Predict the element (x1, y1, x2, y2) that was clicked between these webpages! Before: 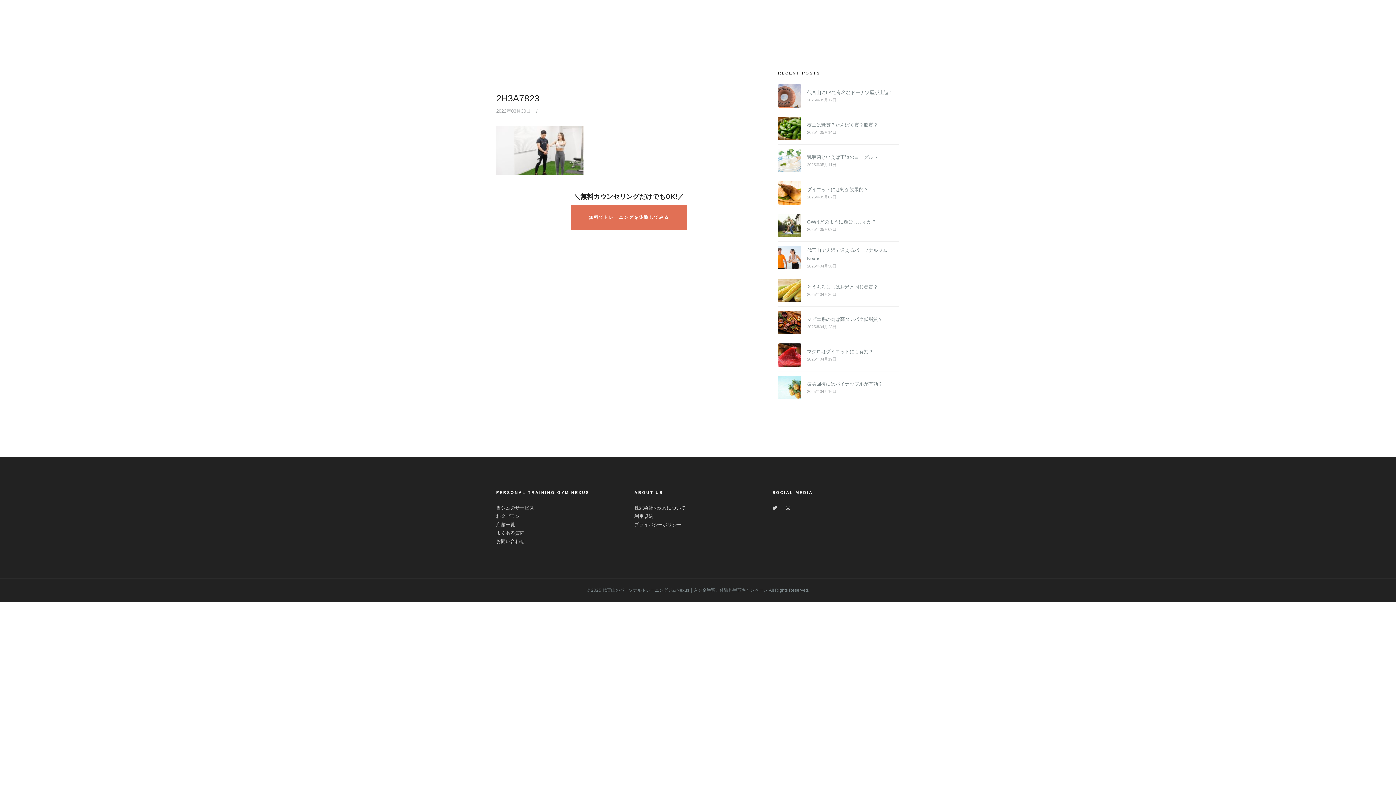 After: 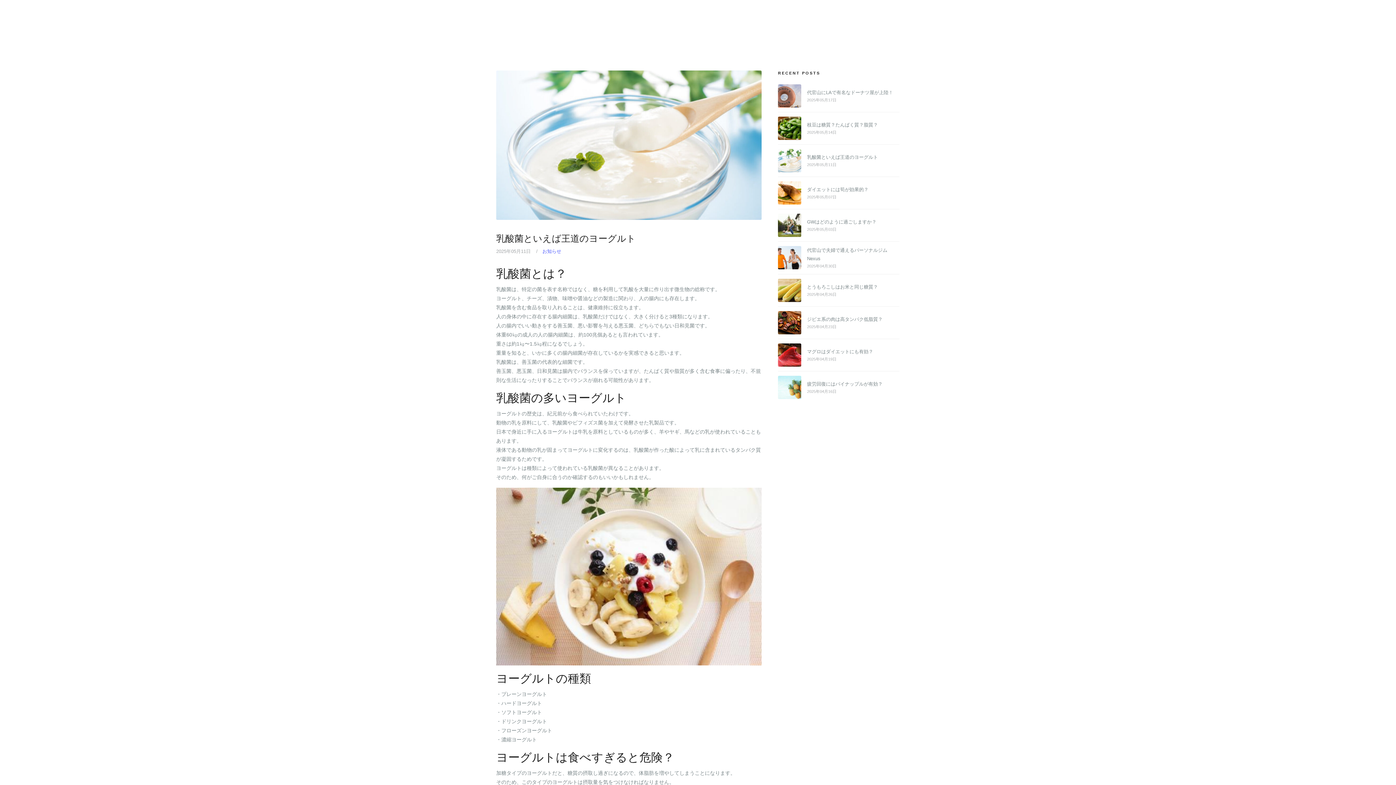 Action: bbox: (807, 154, 878, 160) label: 乳酸菌といえば王道のヨーグルト